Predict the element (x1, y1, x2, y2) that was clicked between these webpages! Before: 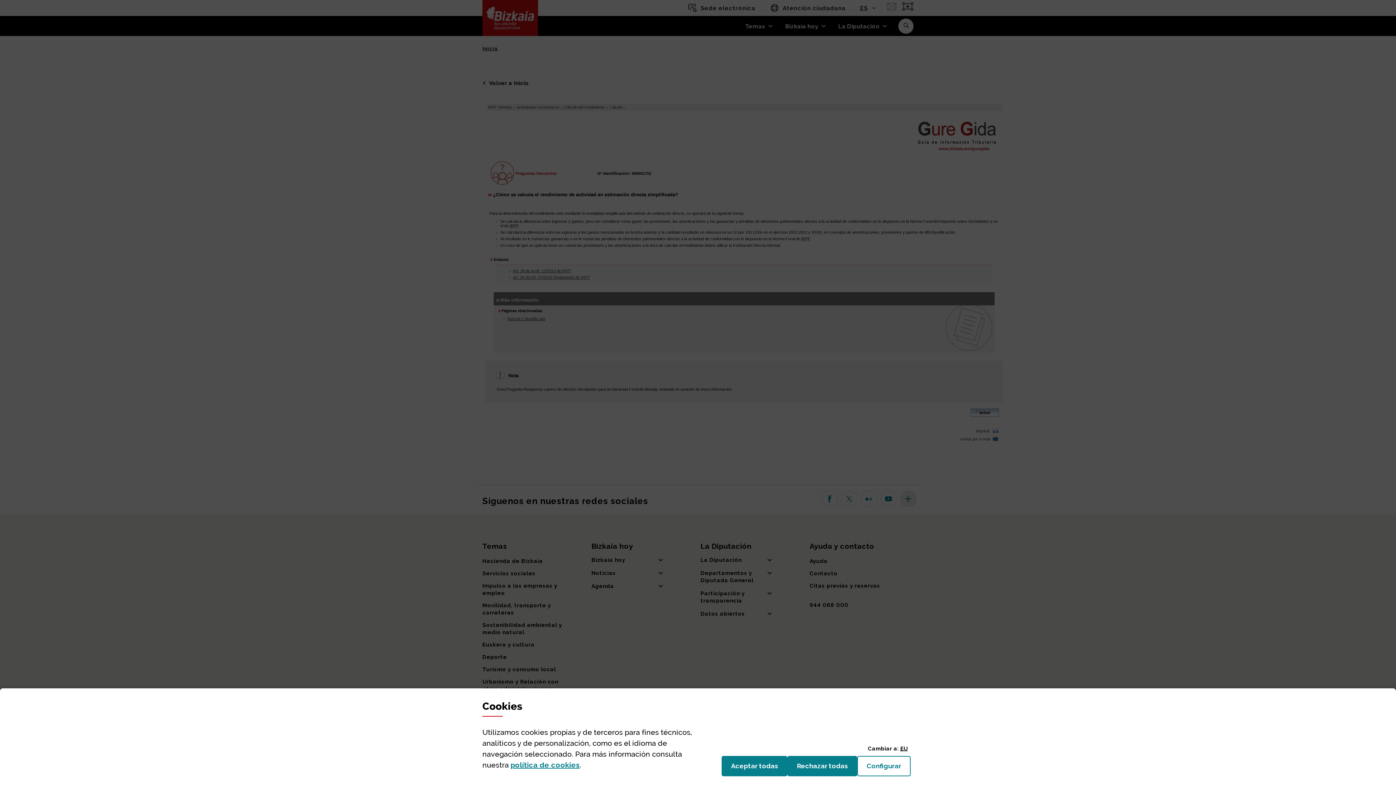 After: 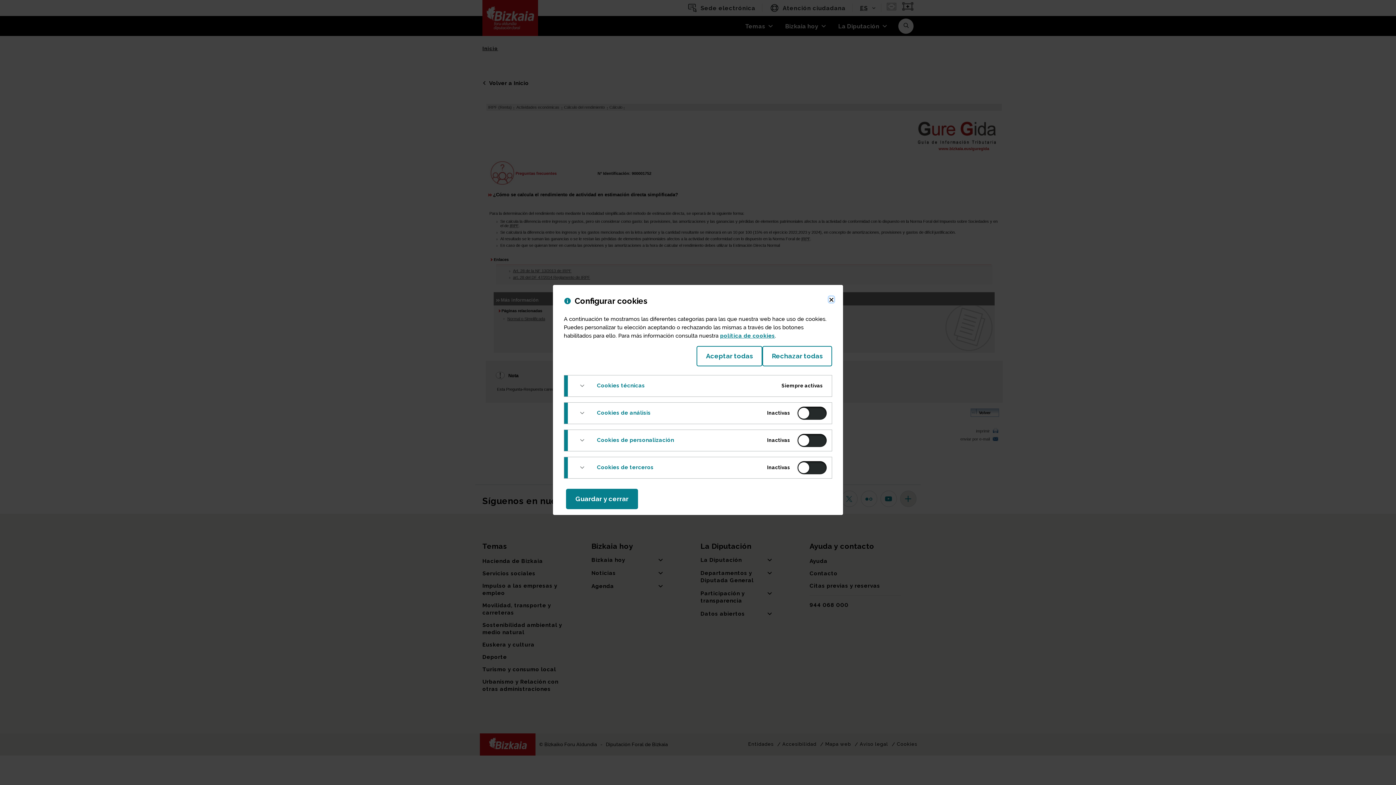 Action: label: Configurar
(Abre ventana modal: cookies) bbox: (857, 756, 910, 776)